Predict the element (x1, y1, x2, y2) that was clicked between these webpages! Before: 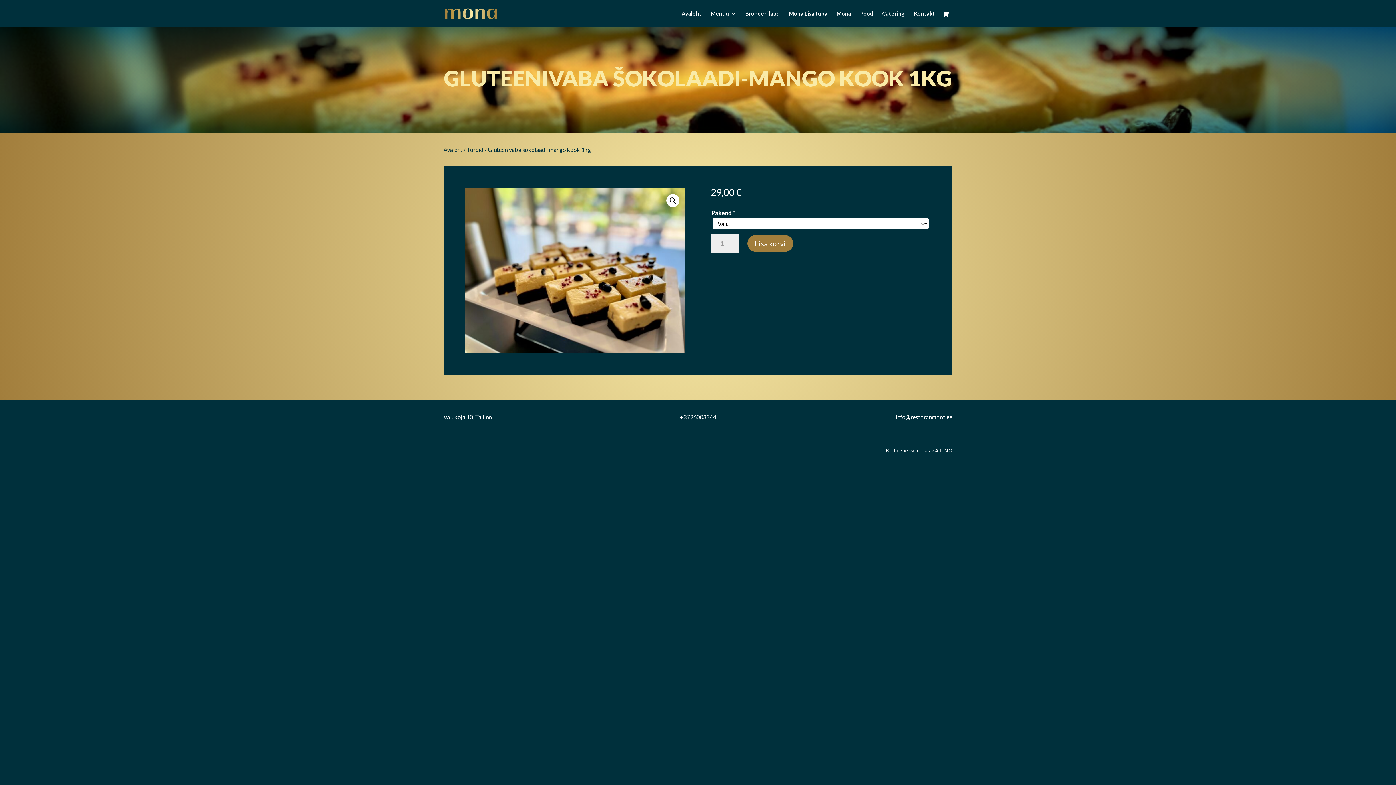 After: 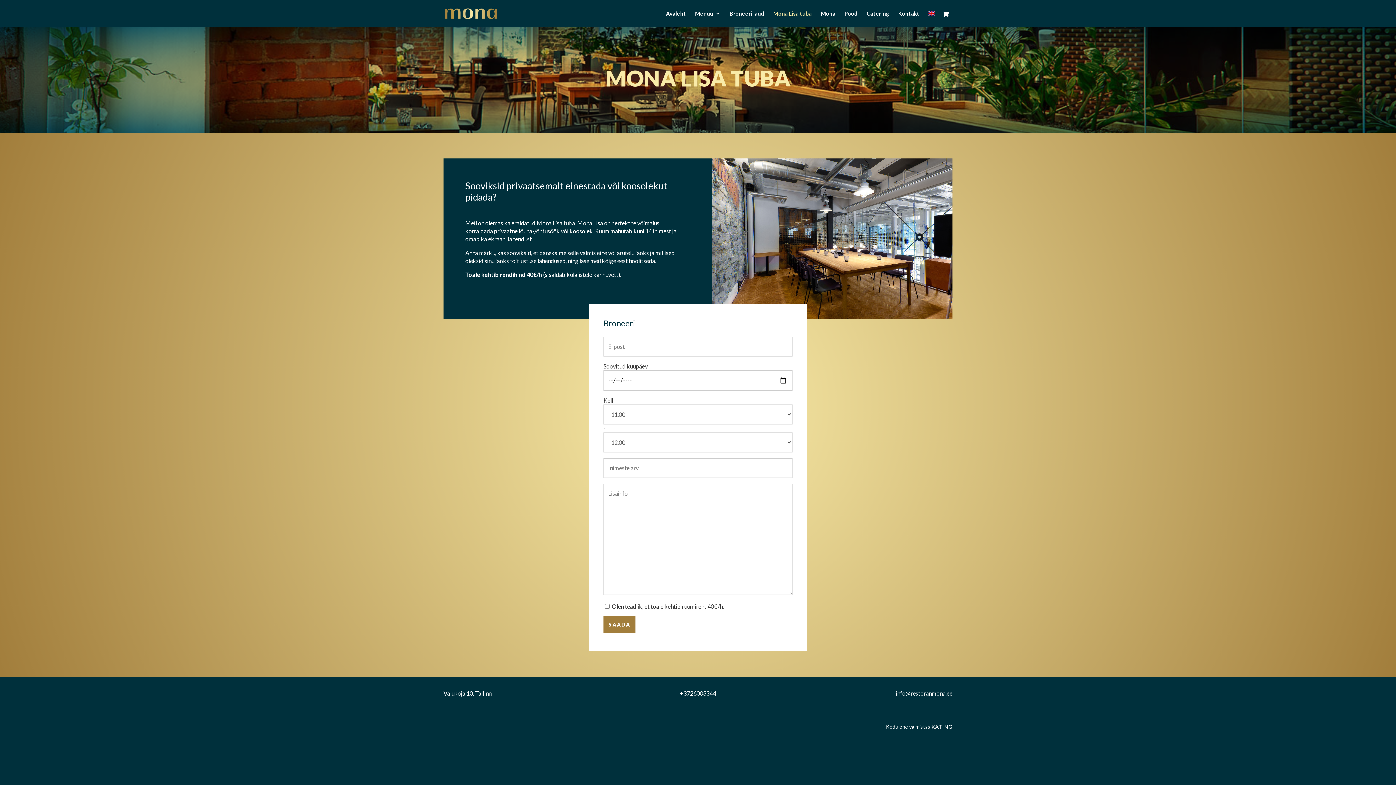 Action: label: Mona Lisa tuba bbox: (789, 10, 827, 26)